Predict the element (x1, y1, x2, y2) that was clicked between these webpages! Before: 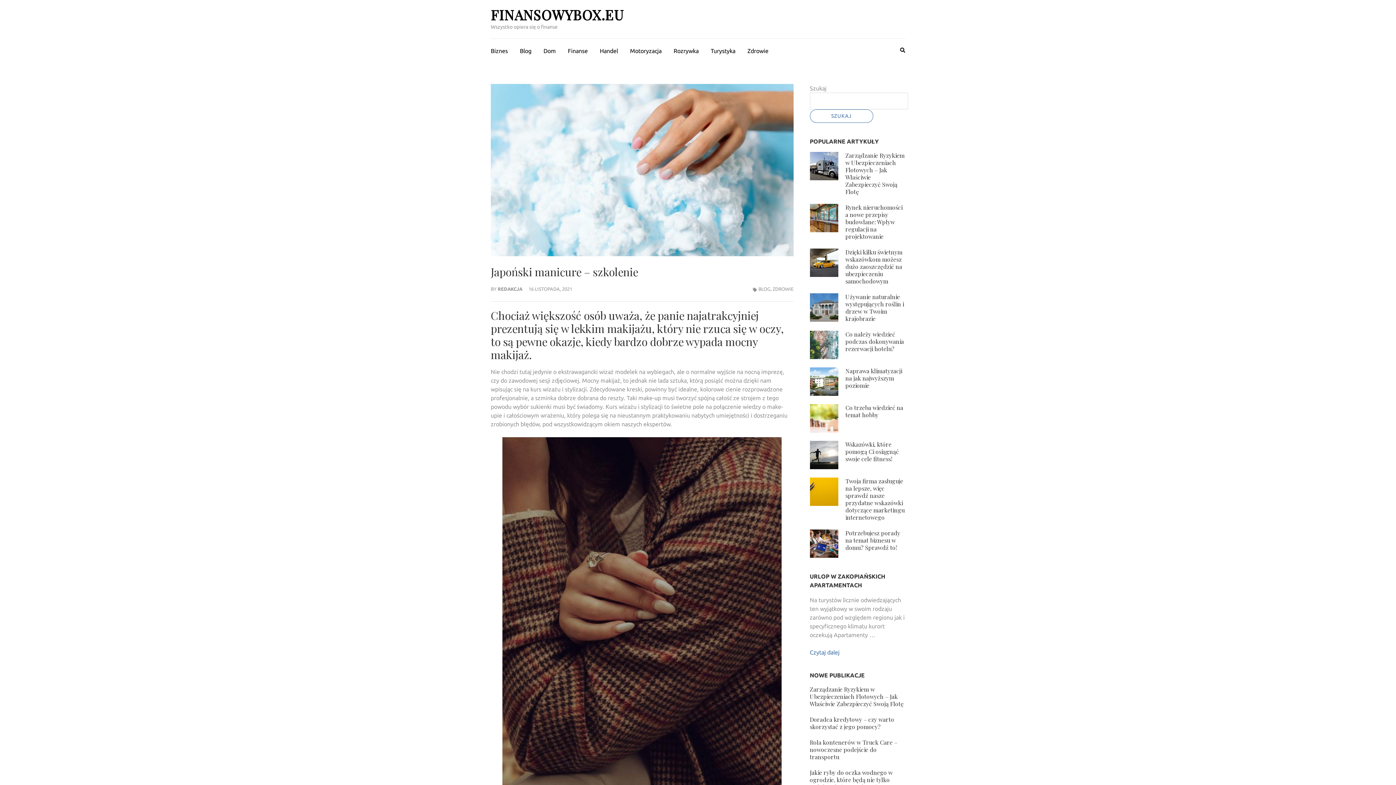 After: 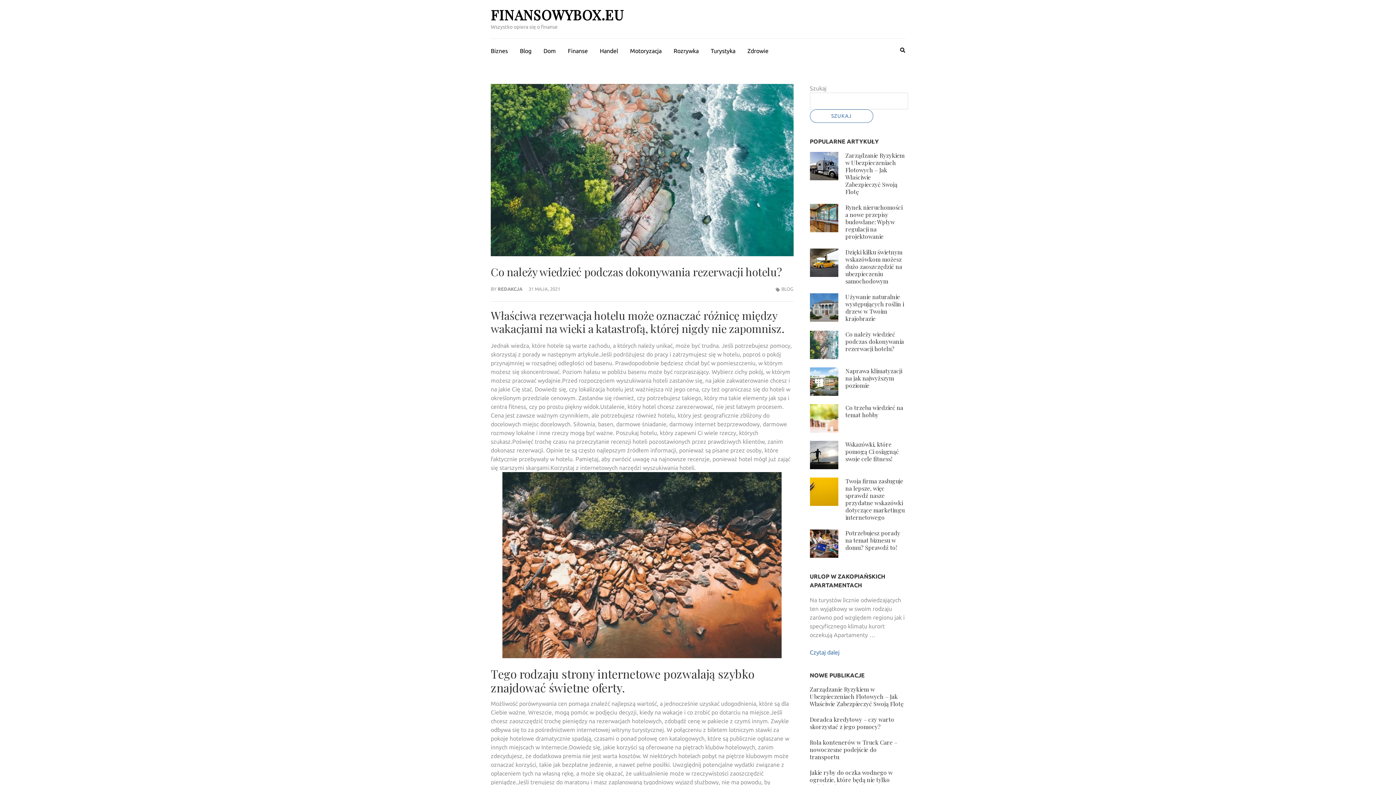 Action: bbox: (810, 330, 838, 359)